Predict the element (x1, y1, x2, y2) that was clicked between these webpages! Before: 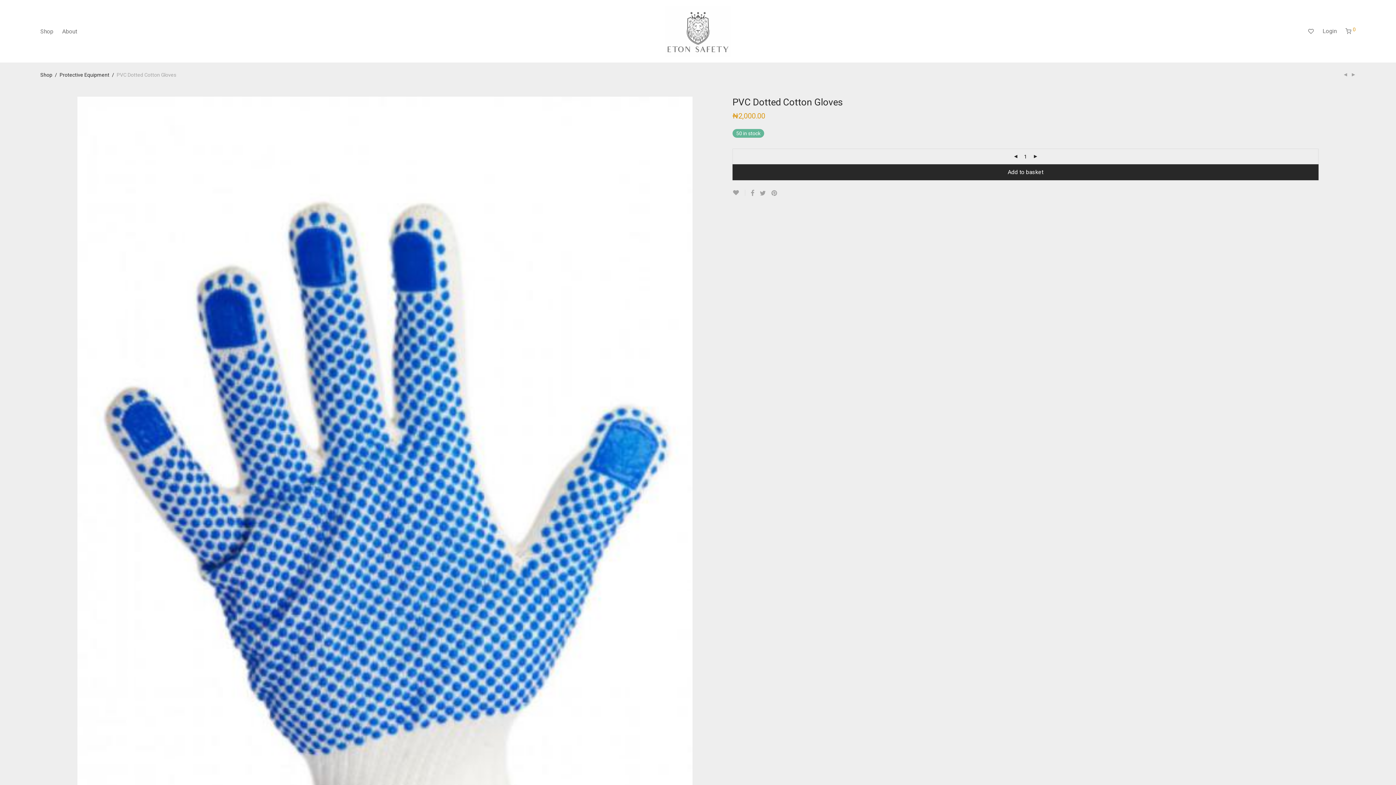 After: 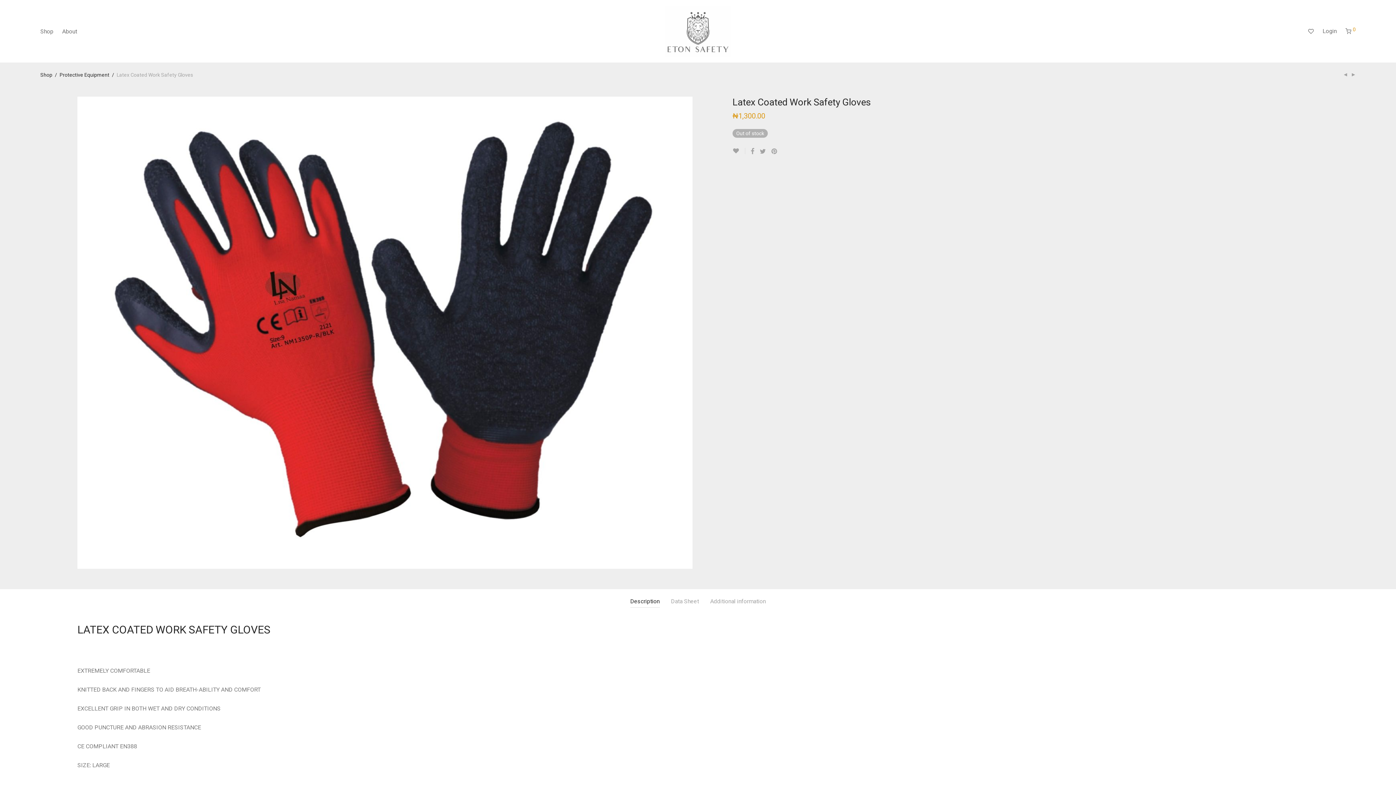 Action: bbox: (1343, 72, 1348, 77)